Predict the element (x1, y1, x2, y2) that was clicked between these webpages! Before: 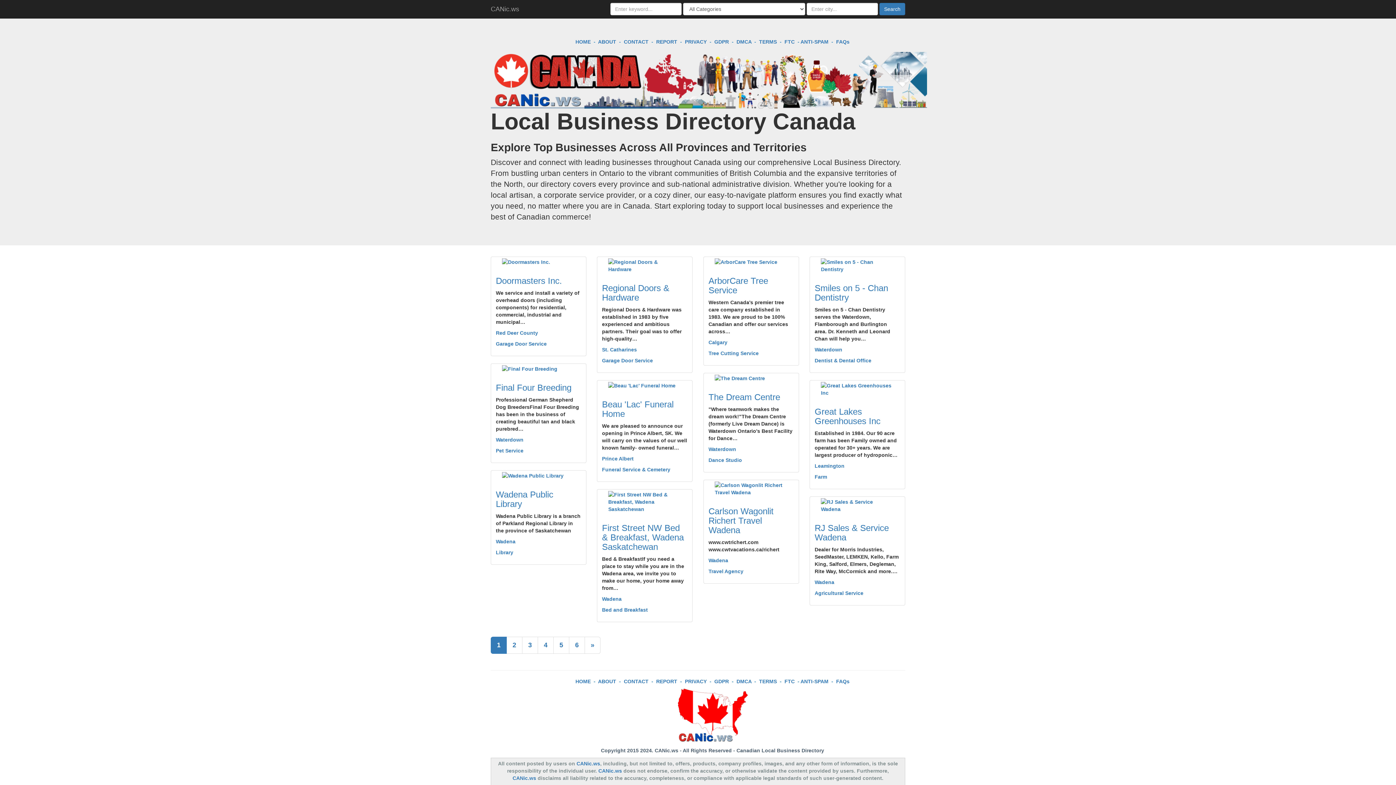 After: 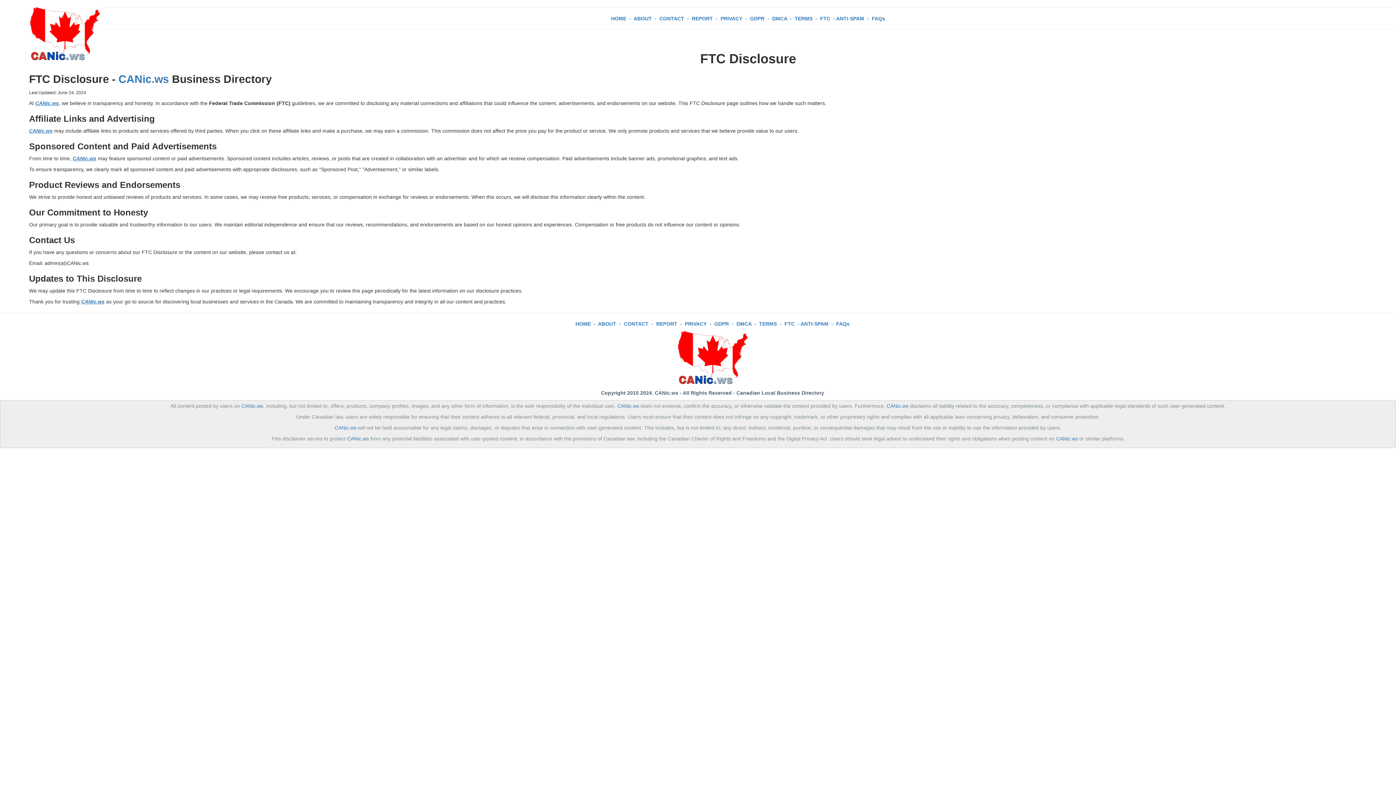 Action: label: FTC bbox: (784, 38, 794, 44)